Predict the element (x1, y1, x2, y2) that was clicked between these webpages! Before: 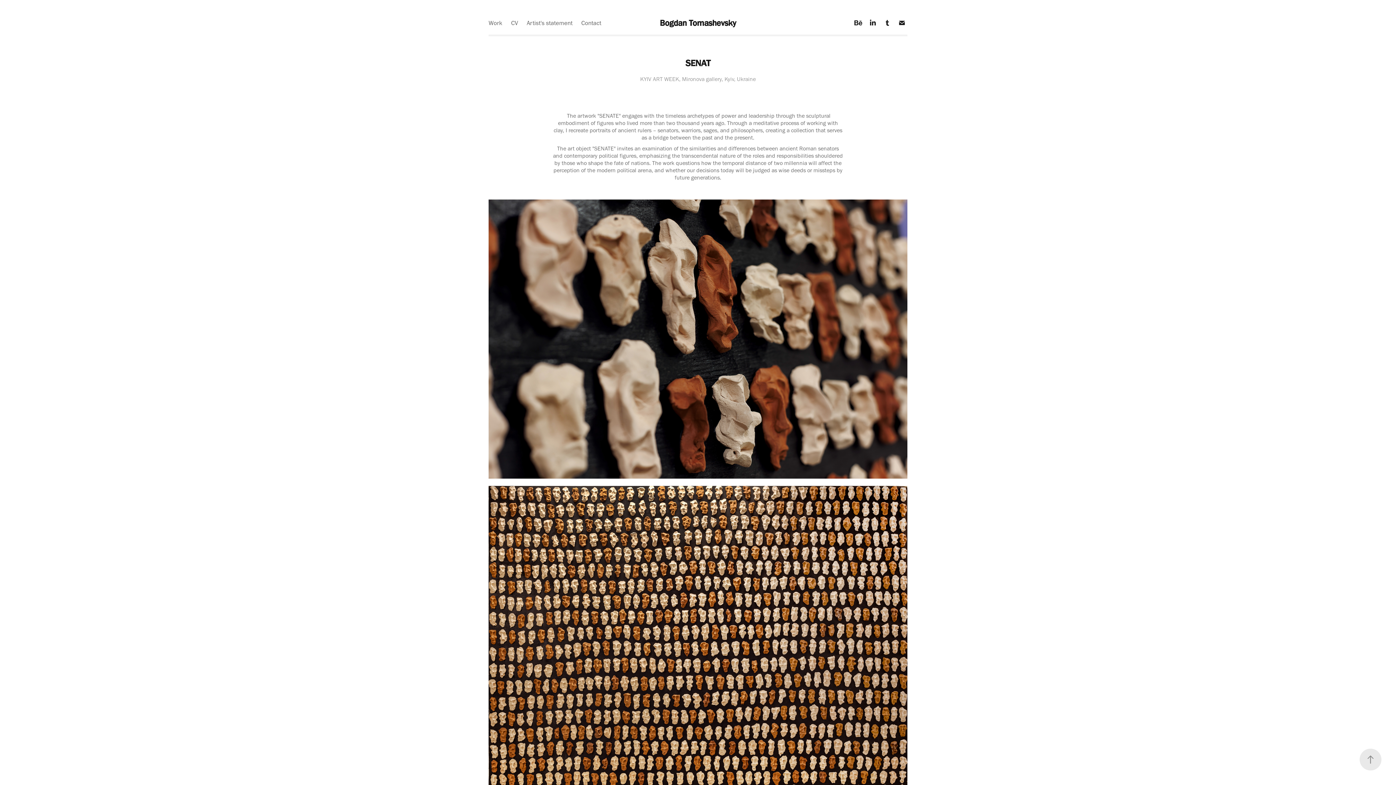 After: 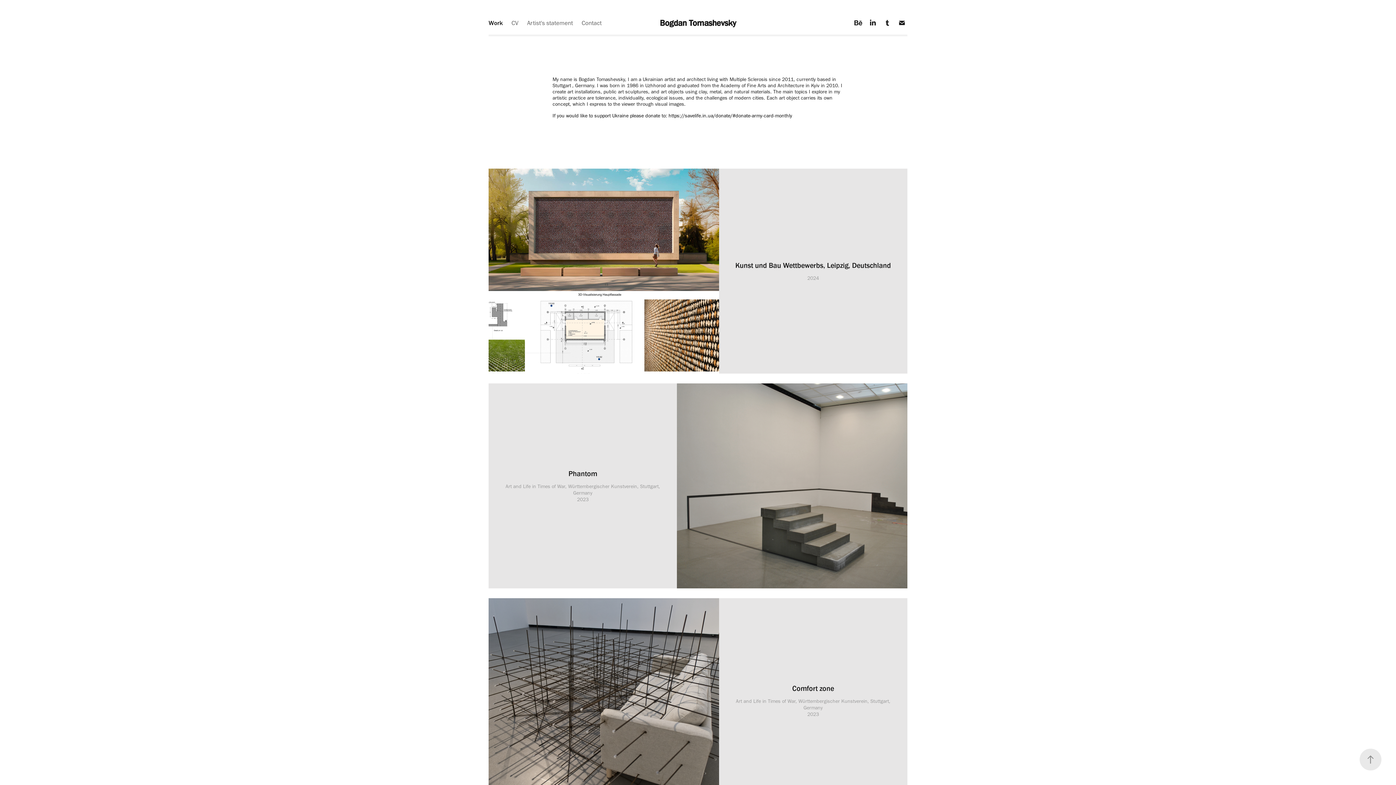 Action: bbox: (488, 19, 502, 26) label: Work